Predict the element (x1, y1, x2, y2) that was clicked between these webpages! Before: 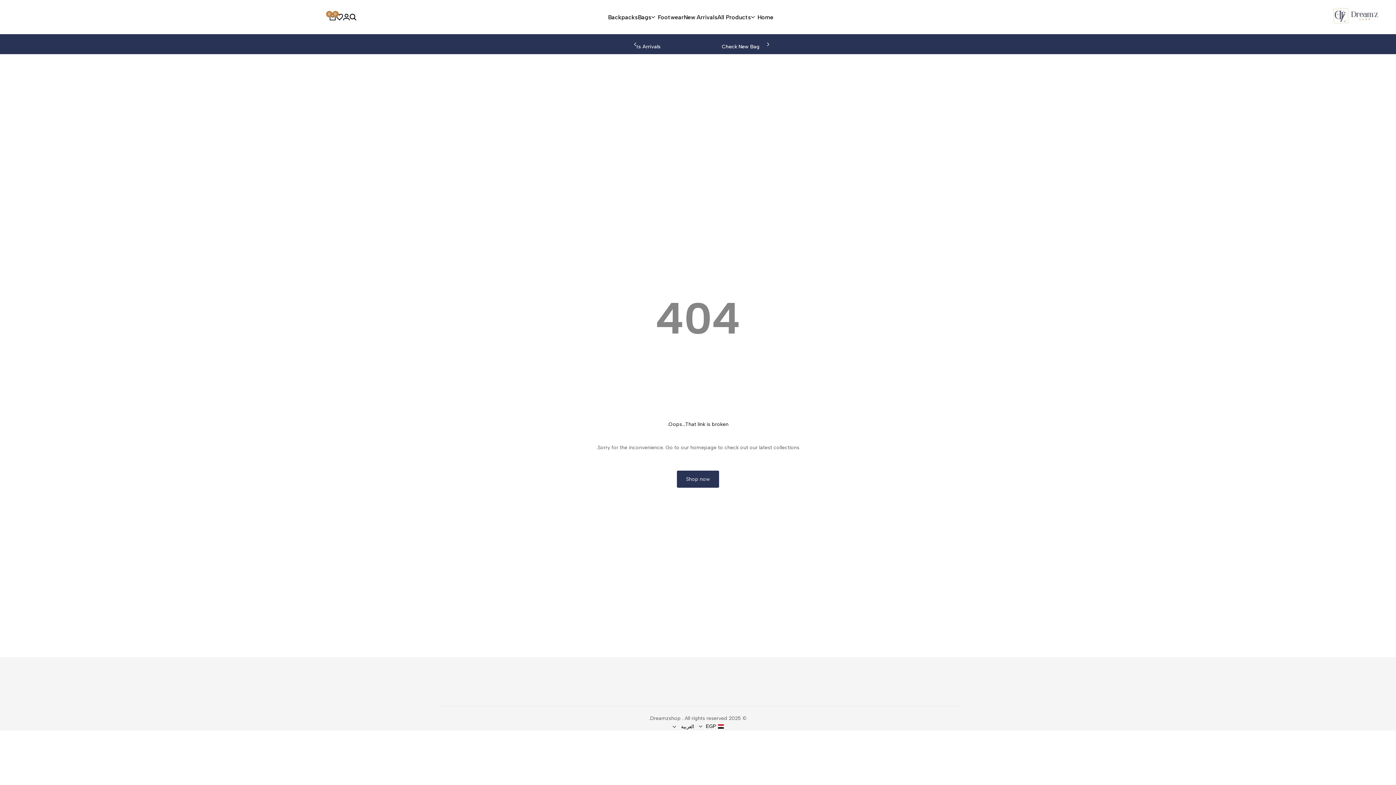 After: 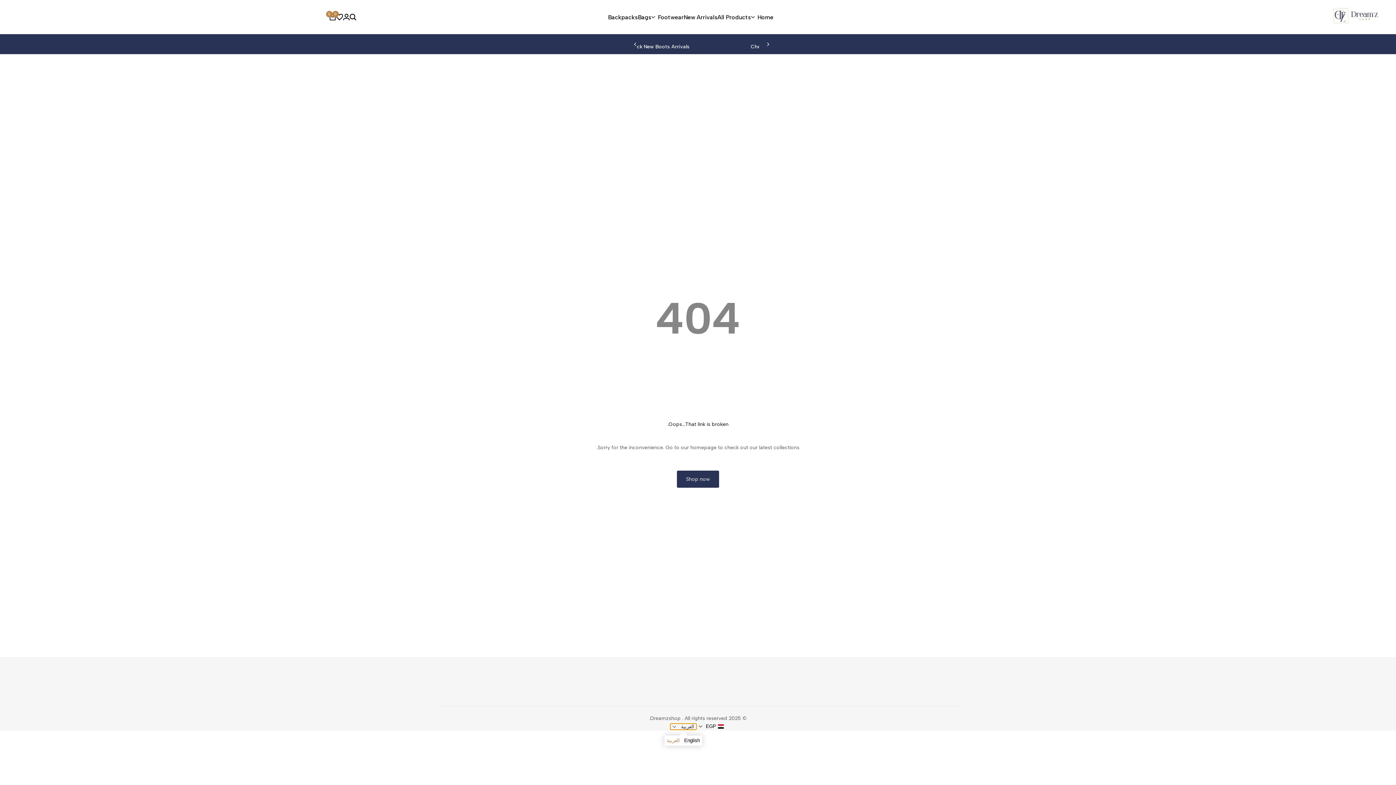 Action: label: العربية  bbox: (670, 724, 696, 730)